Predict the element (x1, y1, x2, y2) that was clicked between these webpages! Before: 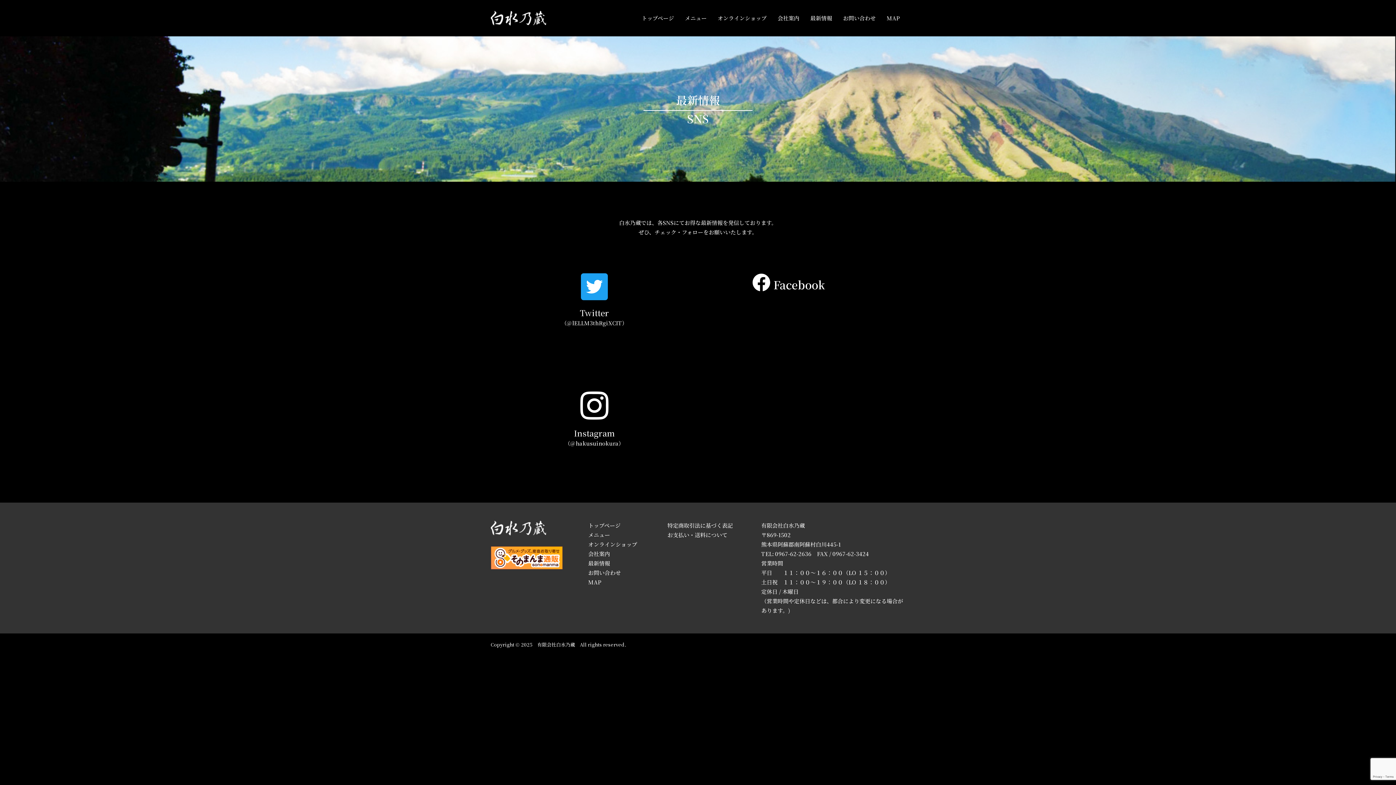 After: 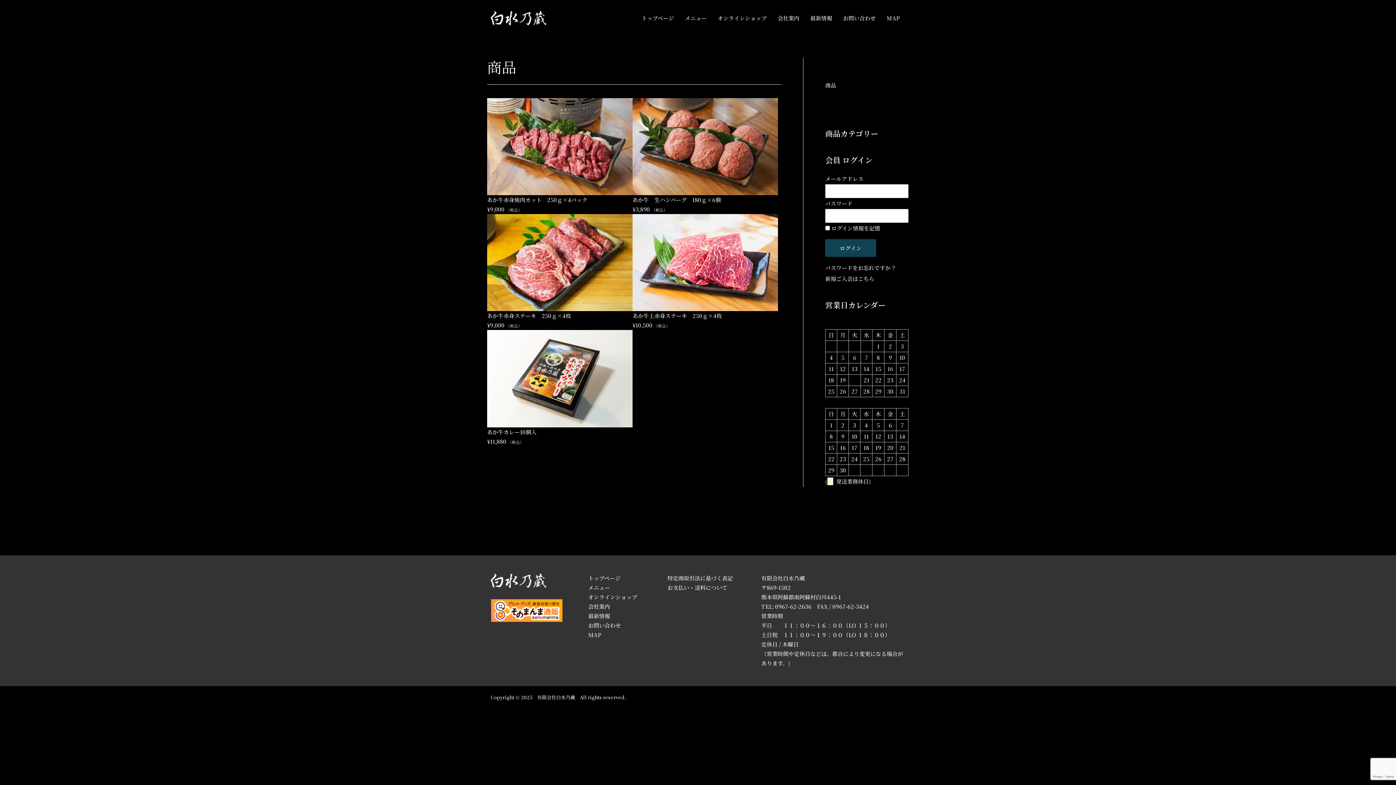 Action: label: オンラインショップ bbox: (588, 539, 637, 549)